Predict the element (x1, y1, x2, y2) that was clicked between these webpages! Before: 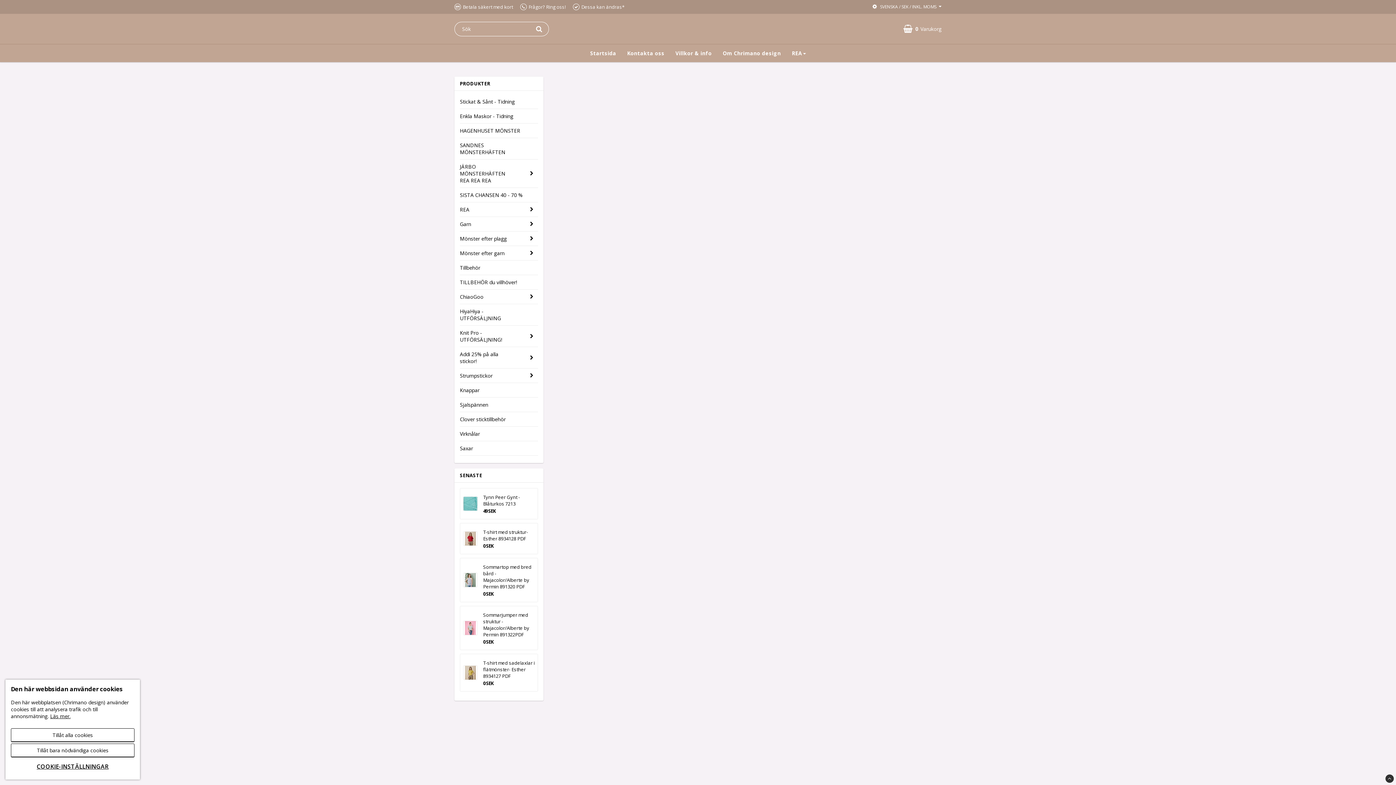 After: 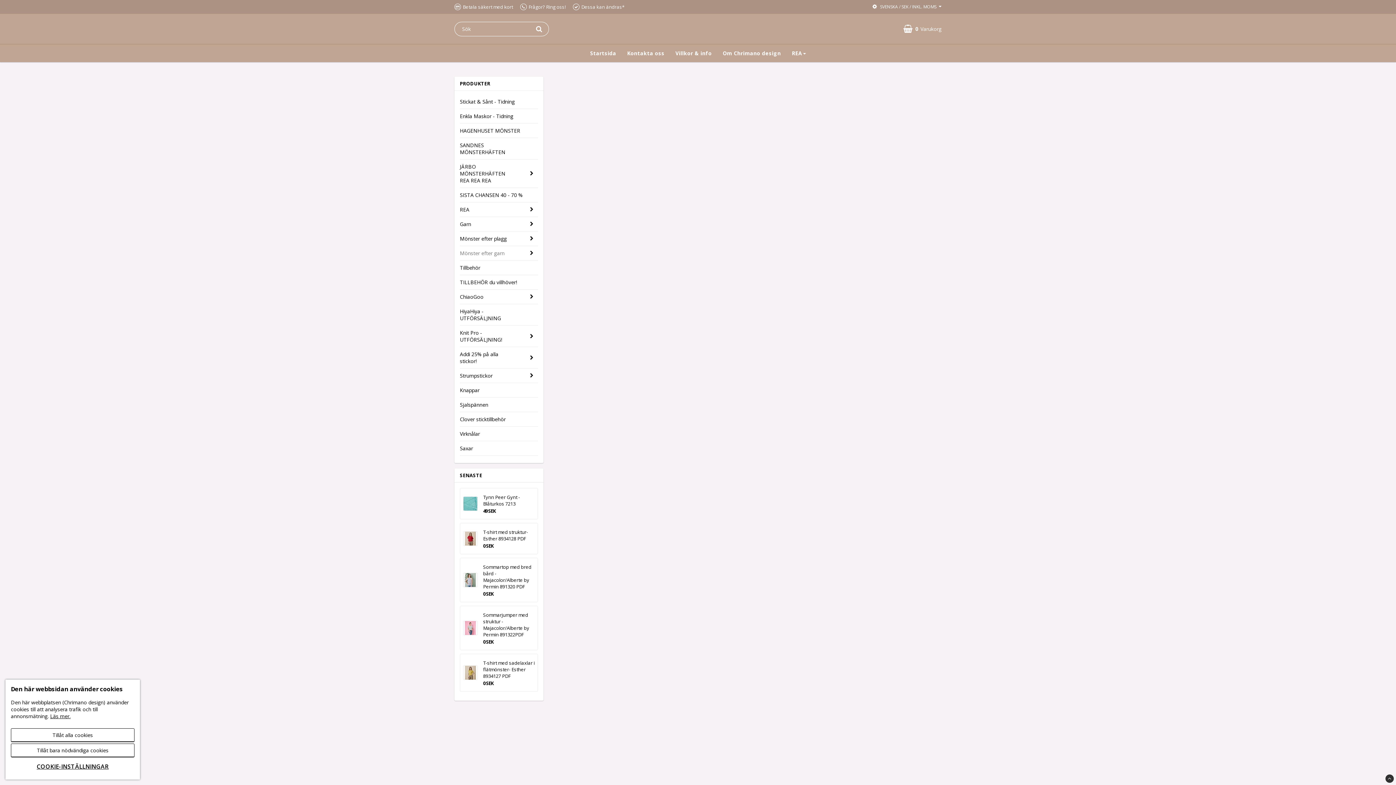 Action: bbox: (460, 246, 525, 260) label: Mönster efter garn